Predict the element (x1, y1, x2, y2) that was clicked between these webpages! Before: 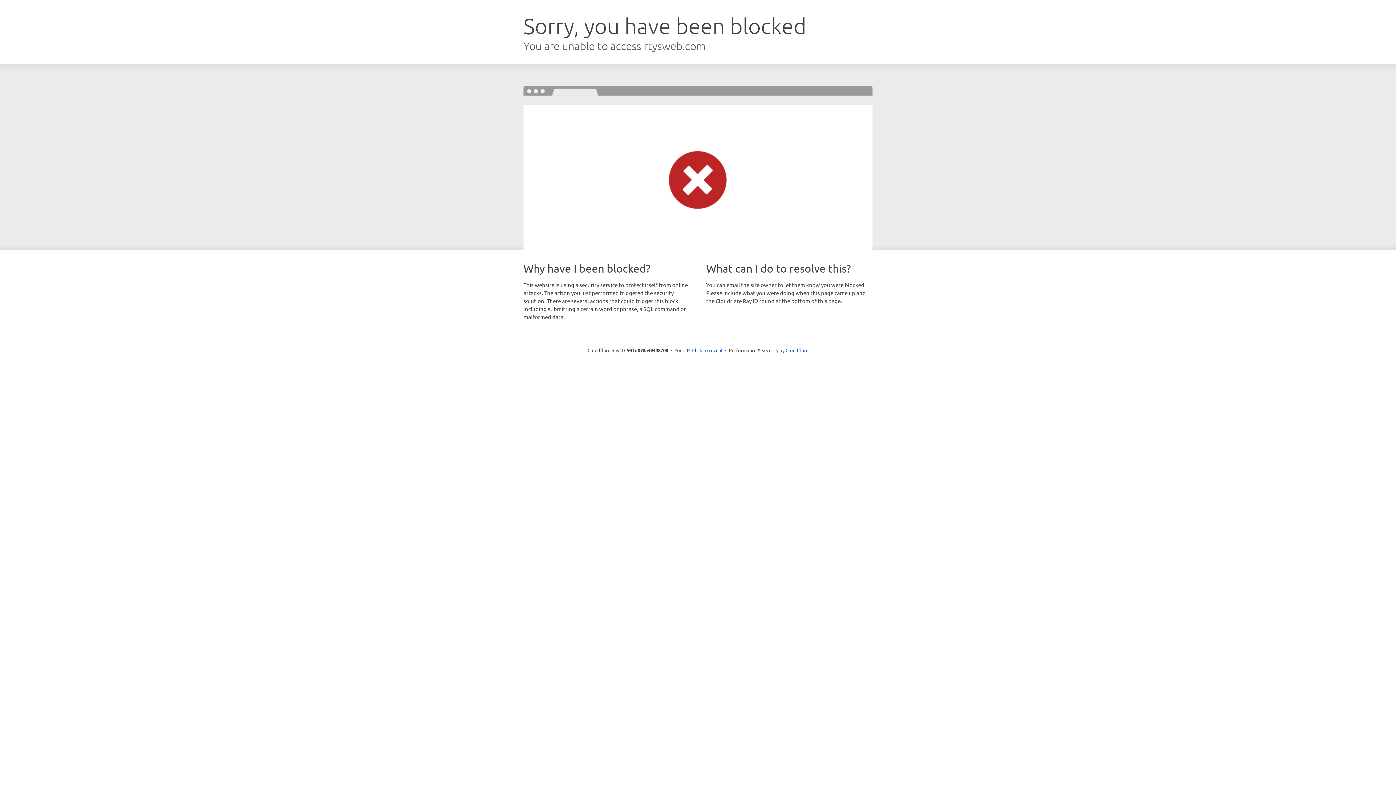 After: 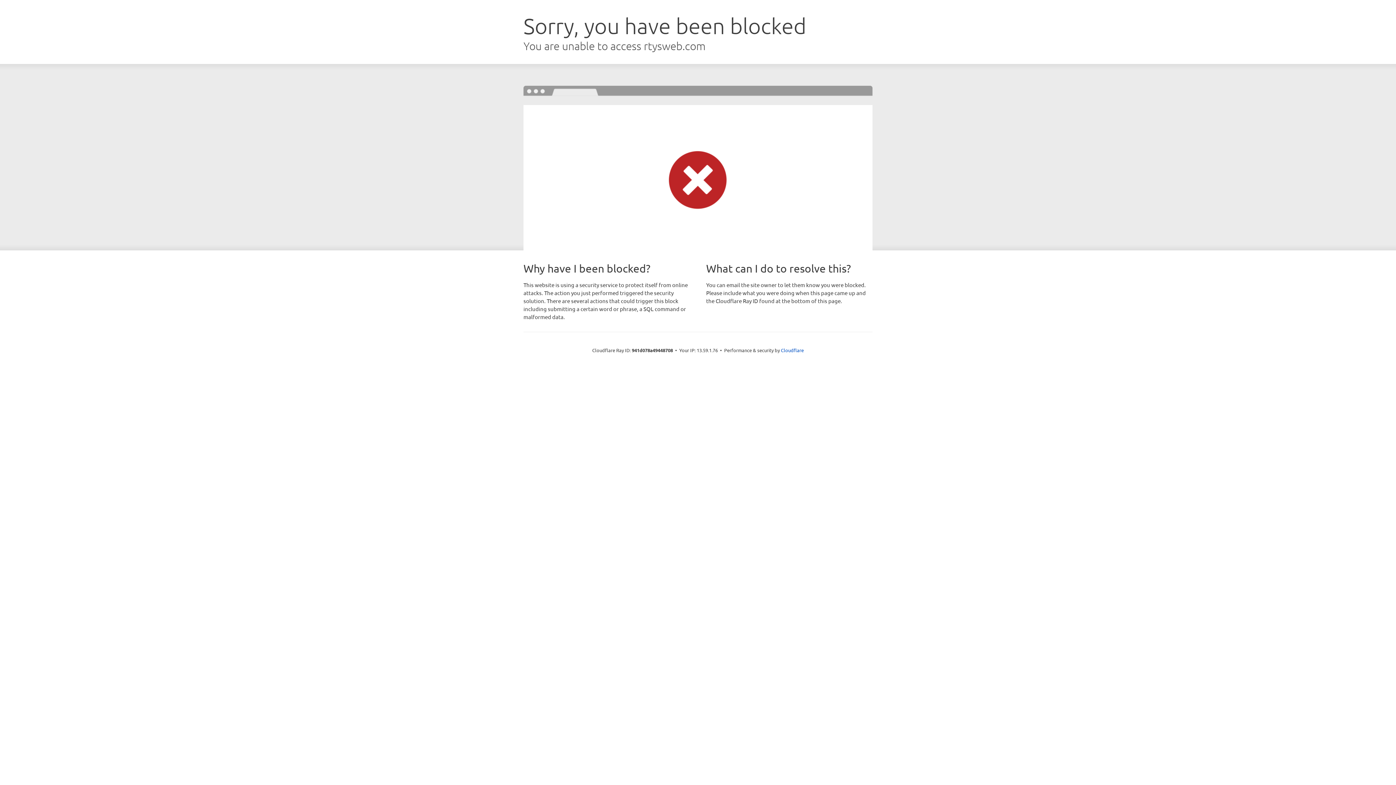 Action: bbox: (692, 346, 722, 353) label: Click to reveal